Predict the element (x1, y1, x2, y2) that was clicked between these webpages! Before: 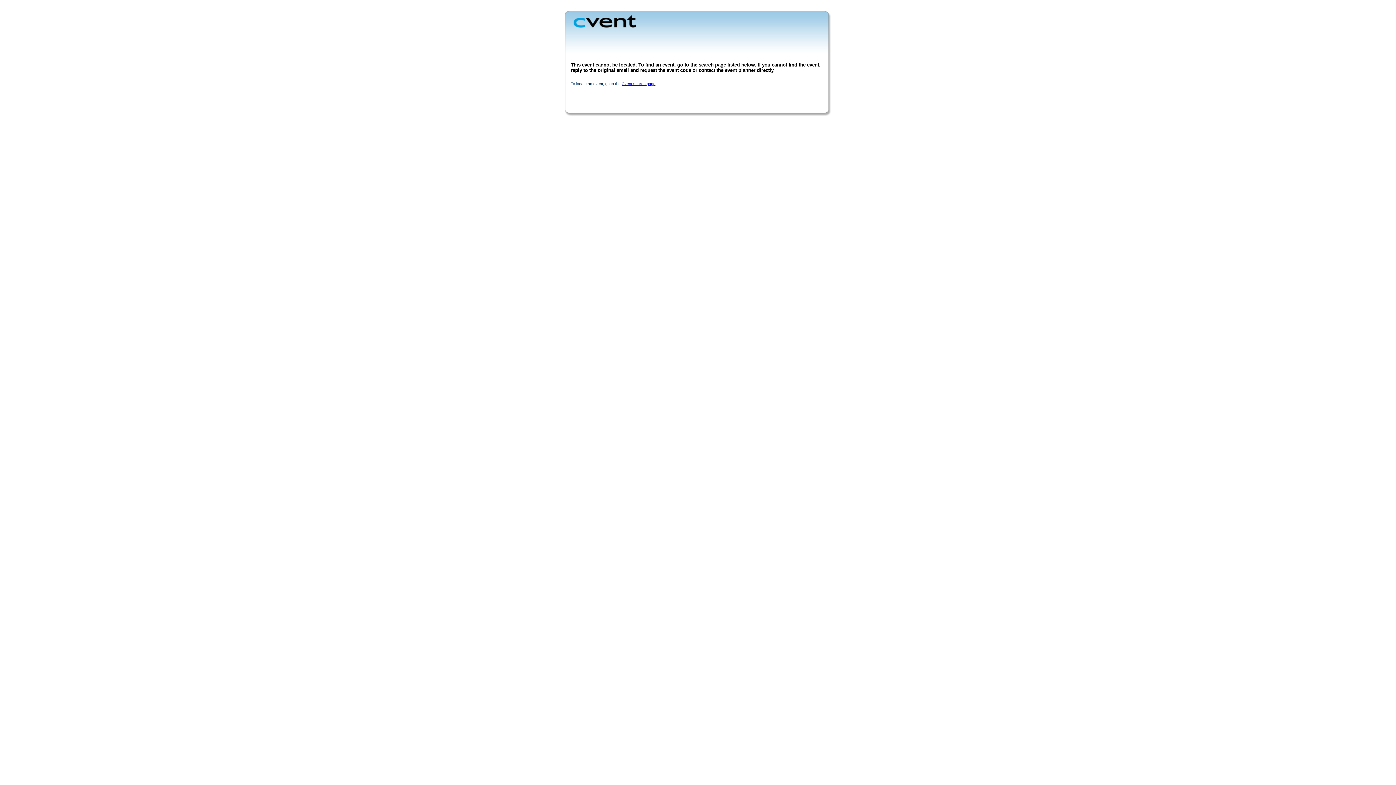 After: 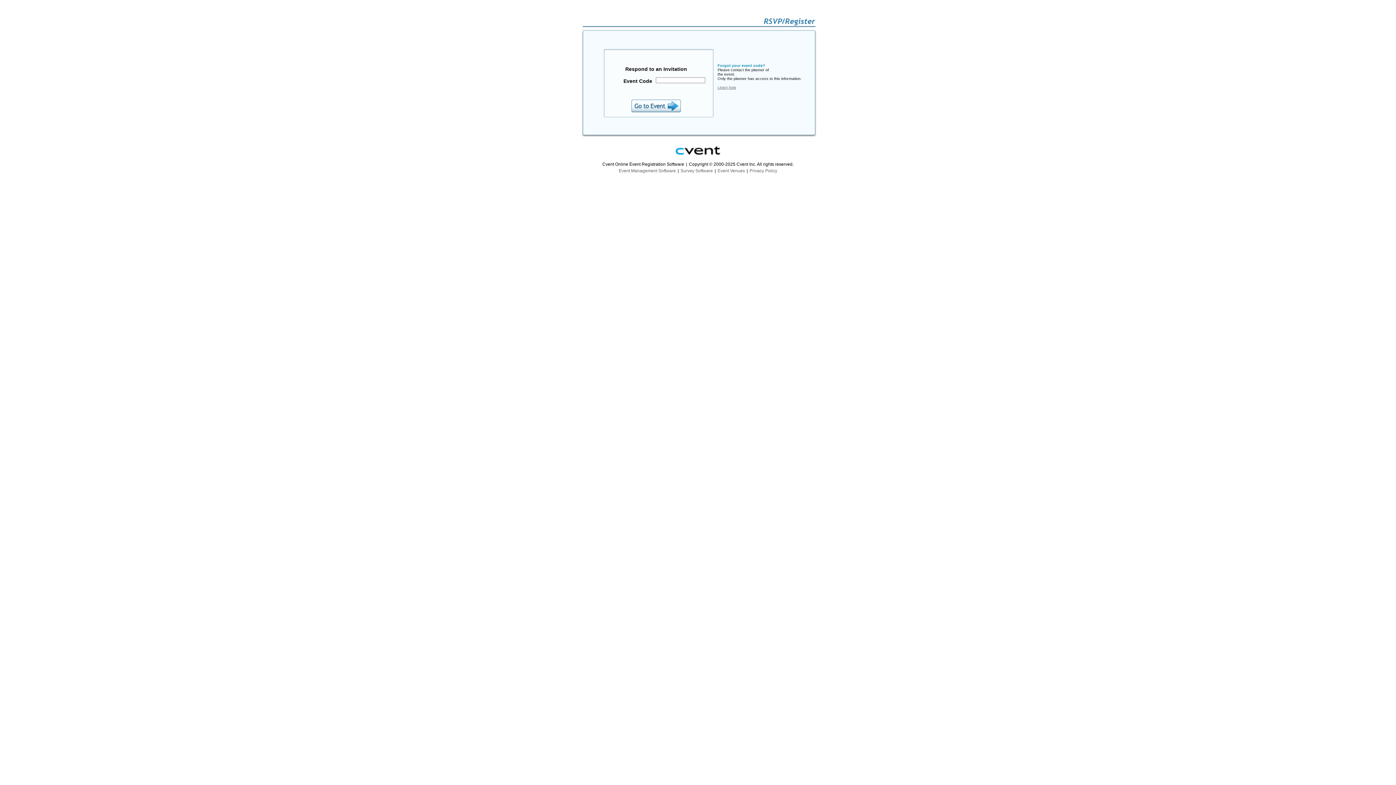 Action: bbox: (621, 81, 655, 85) label: Cvent search page